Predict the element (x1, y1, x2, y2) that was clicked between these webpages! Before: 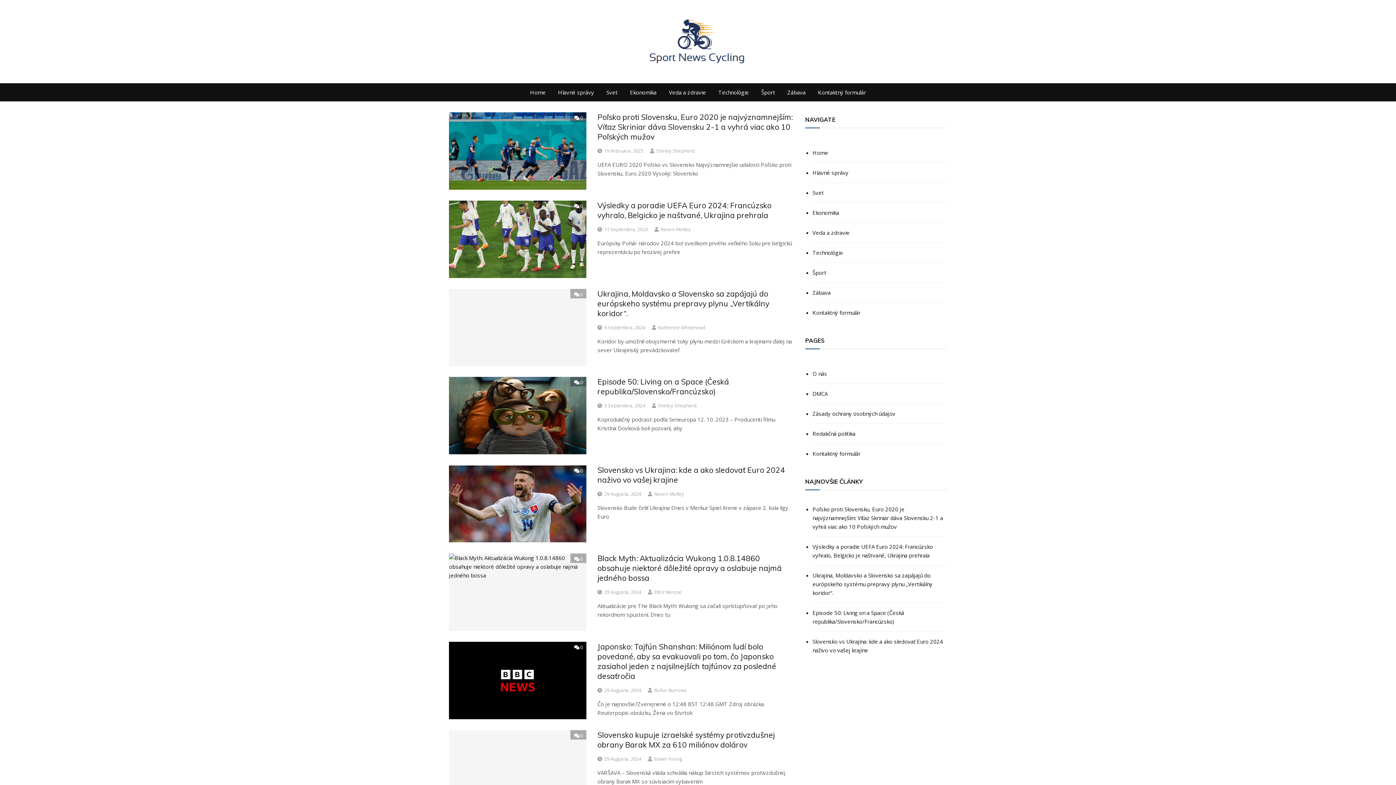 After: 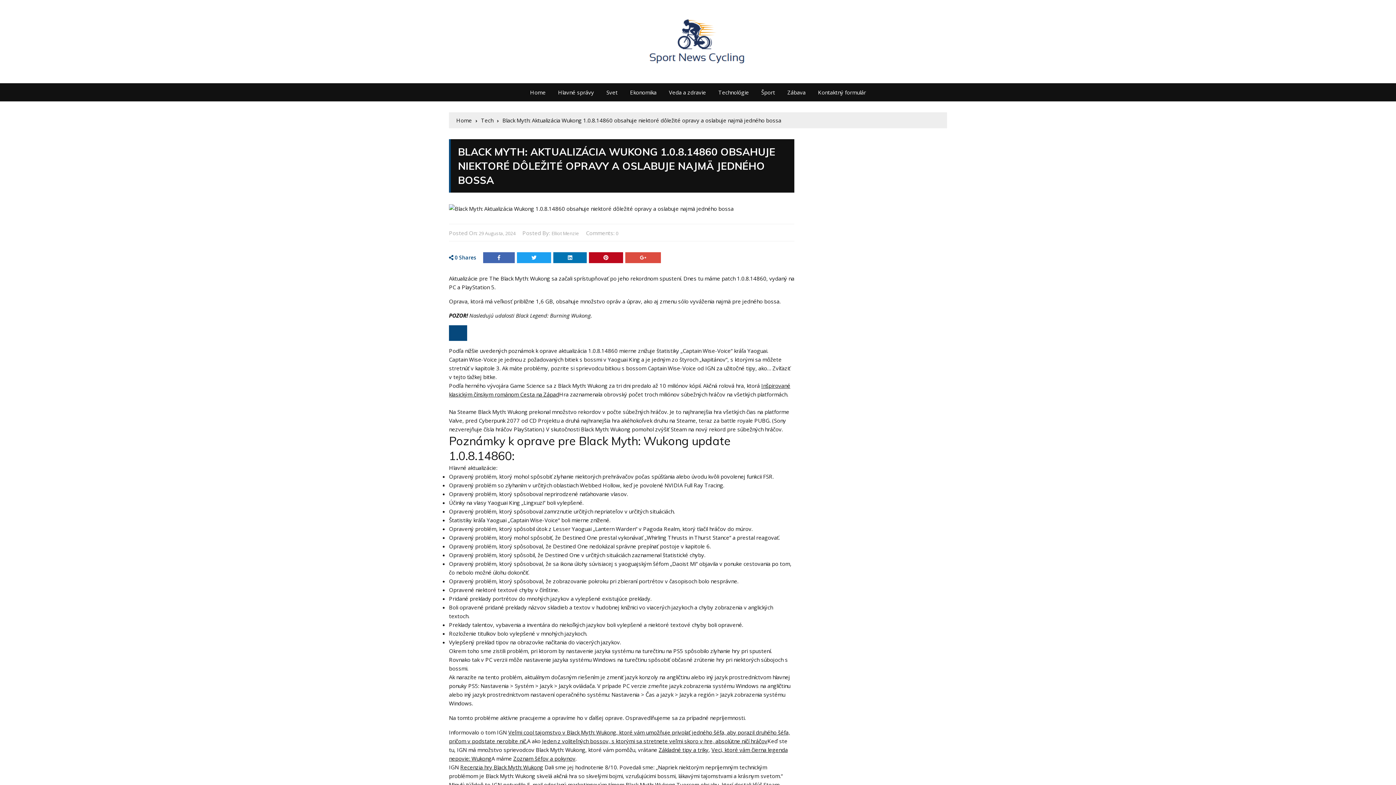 Action: bbox: (604, 588, 641, 595) label: 29 Augusta, 2024